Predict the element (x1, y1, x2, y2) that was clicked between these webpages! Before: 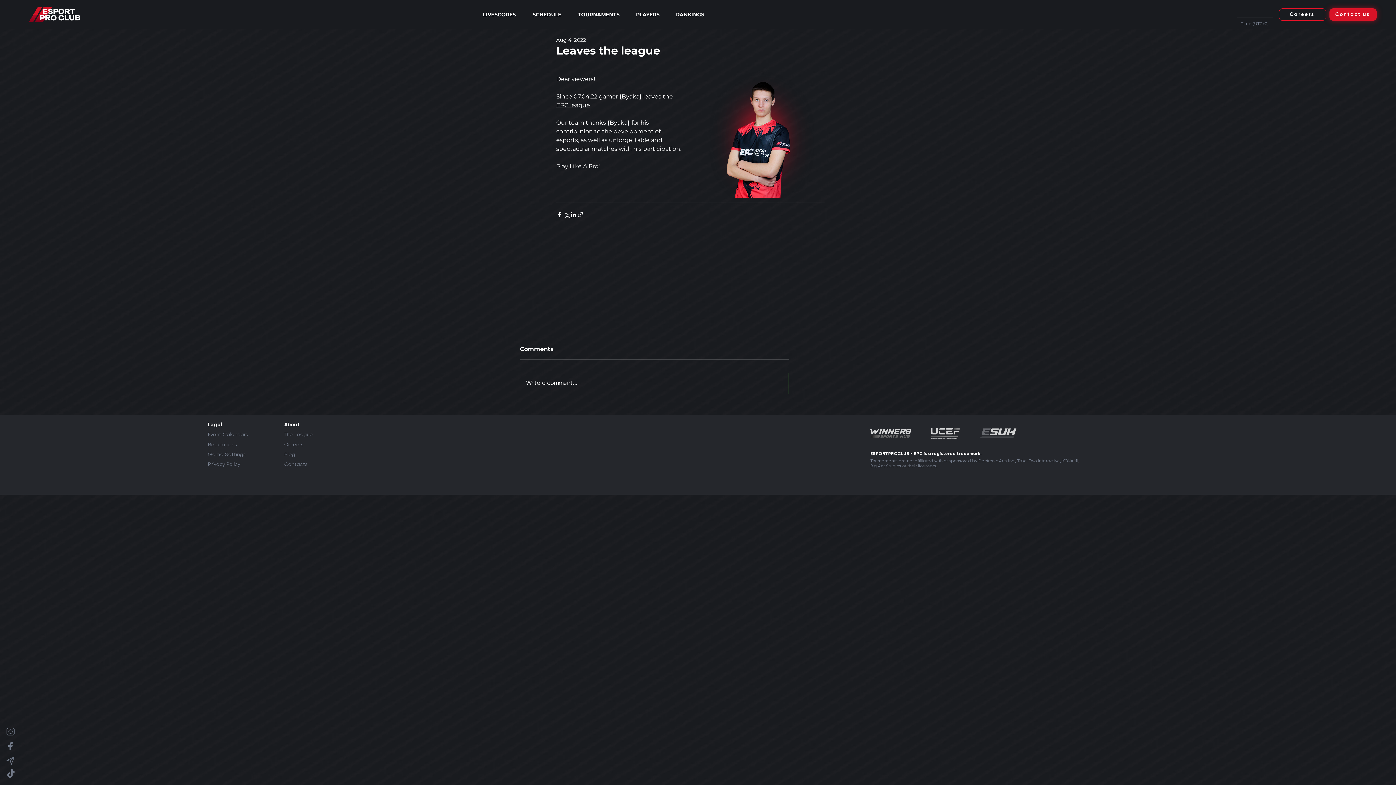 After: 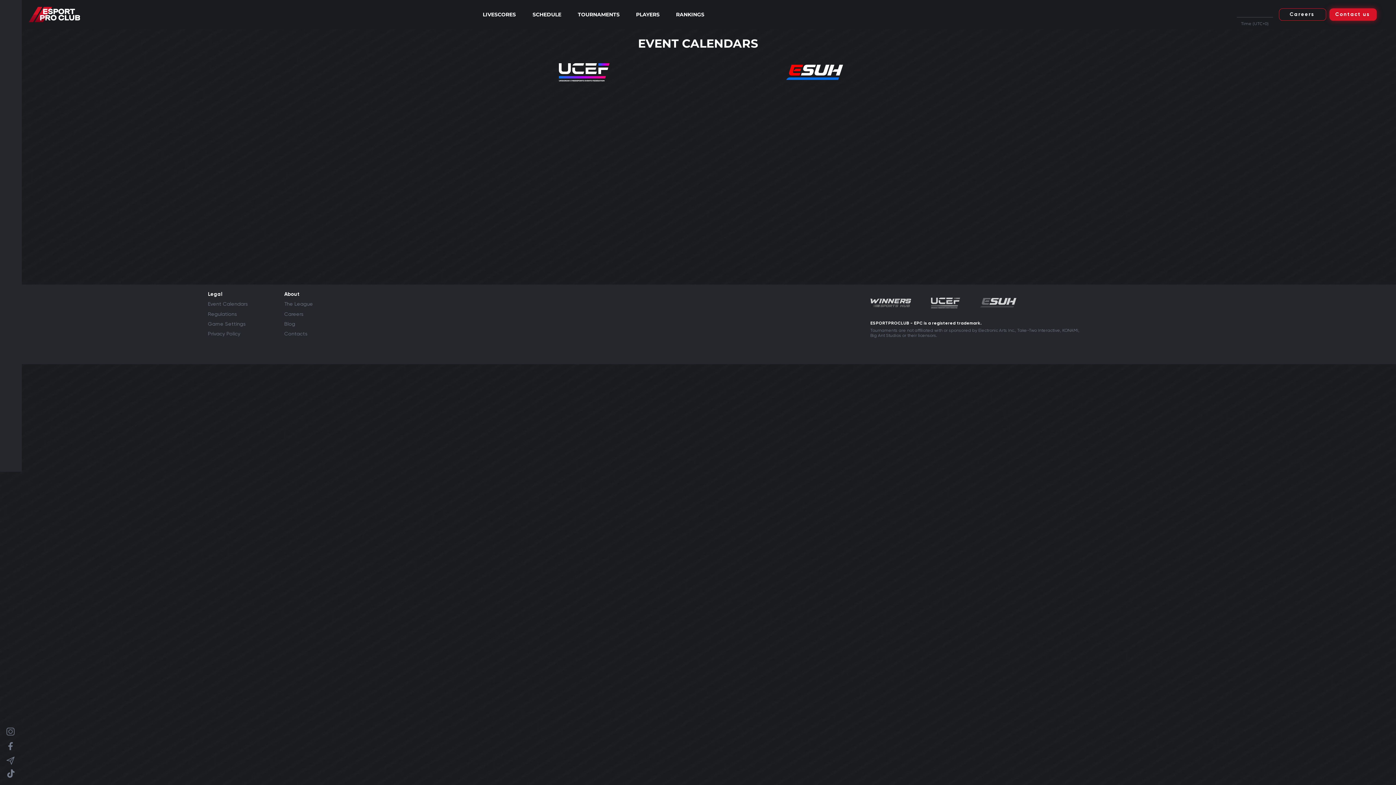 Action: bbox: (208, 432, 248, 437) label: Event Calendars